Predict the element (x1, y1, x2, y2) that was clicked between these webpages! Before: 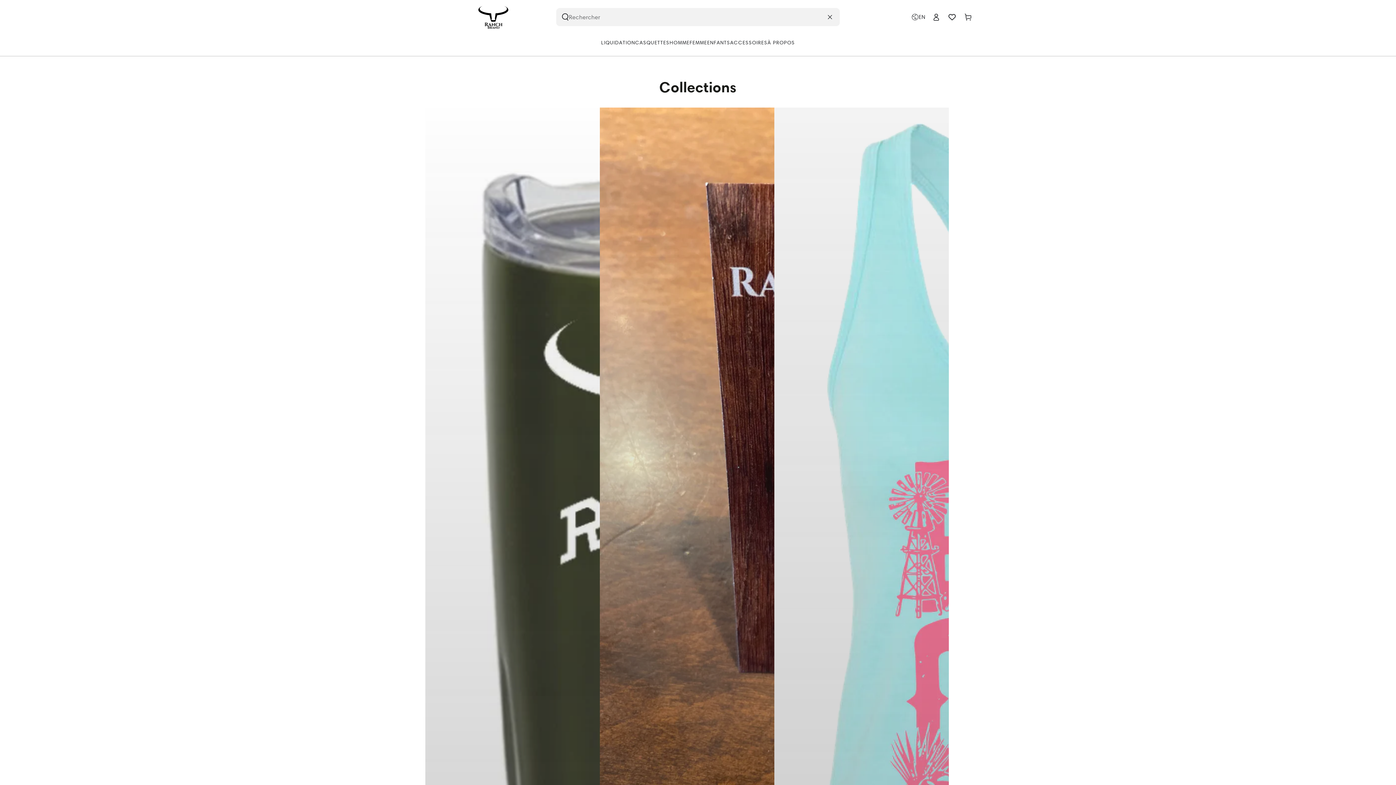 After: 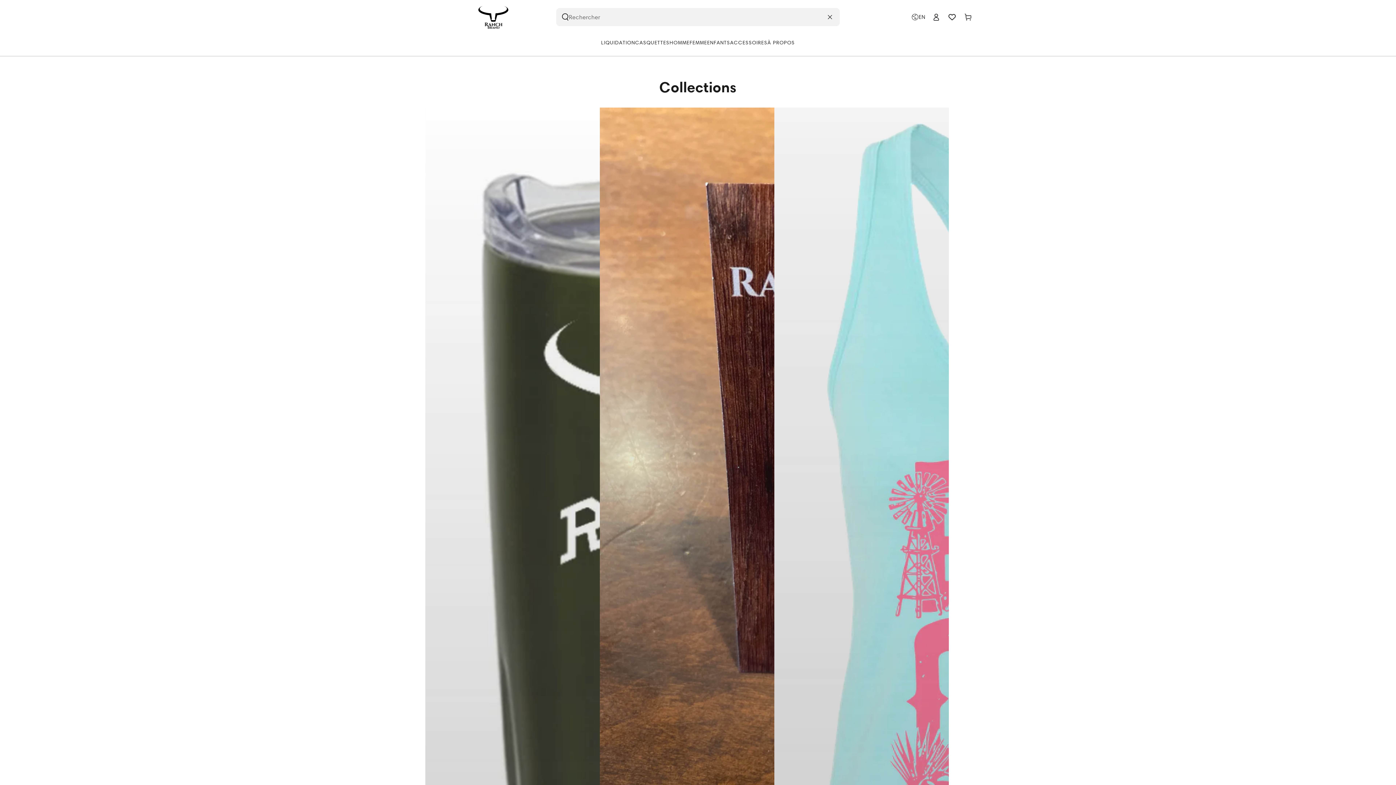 Action: label: Chercher sur notre site bbox: (561, 13, 569, 20)